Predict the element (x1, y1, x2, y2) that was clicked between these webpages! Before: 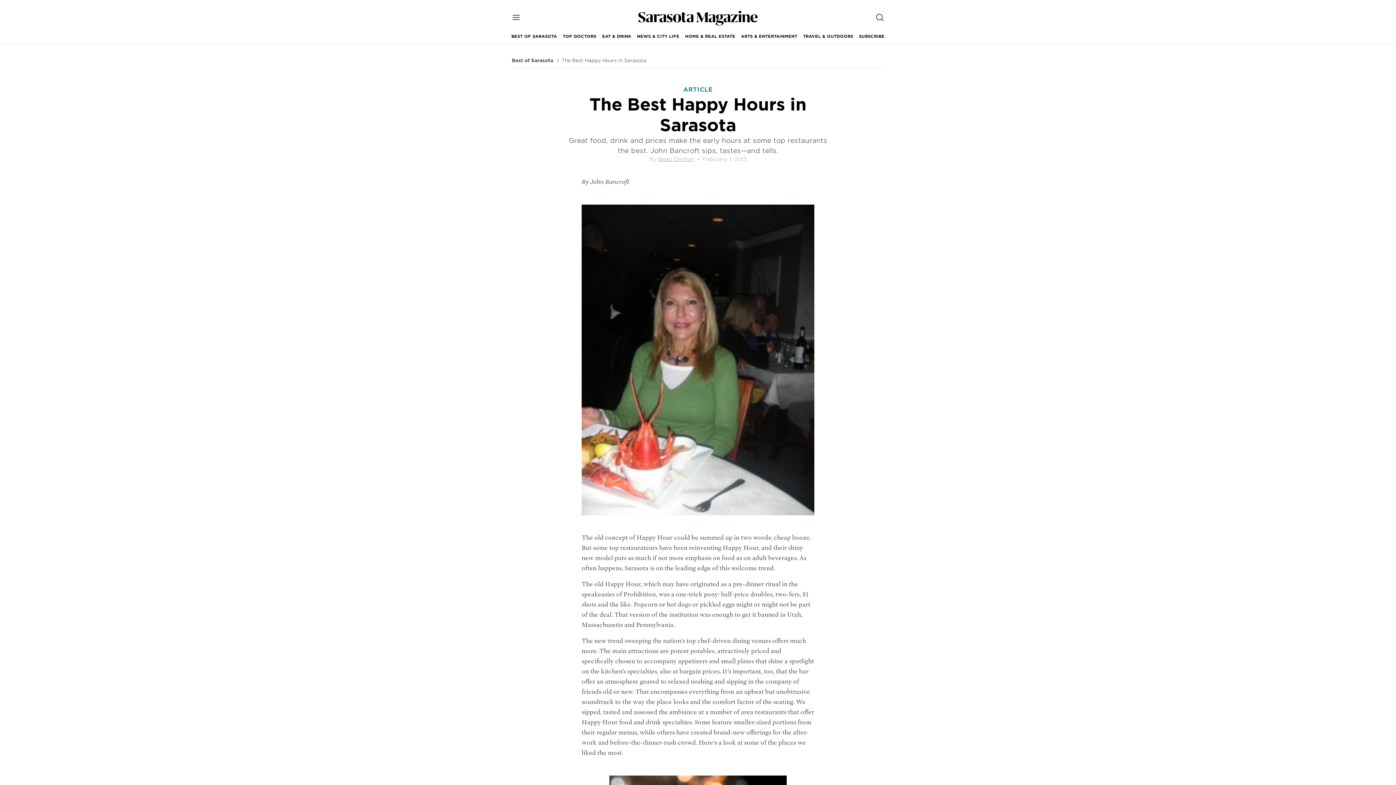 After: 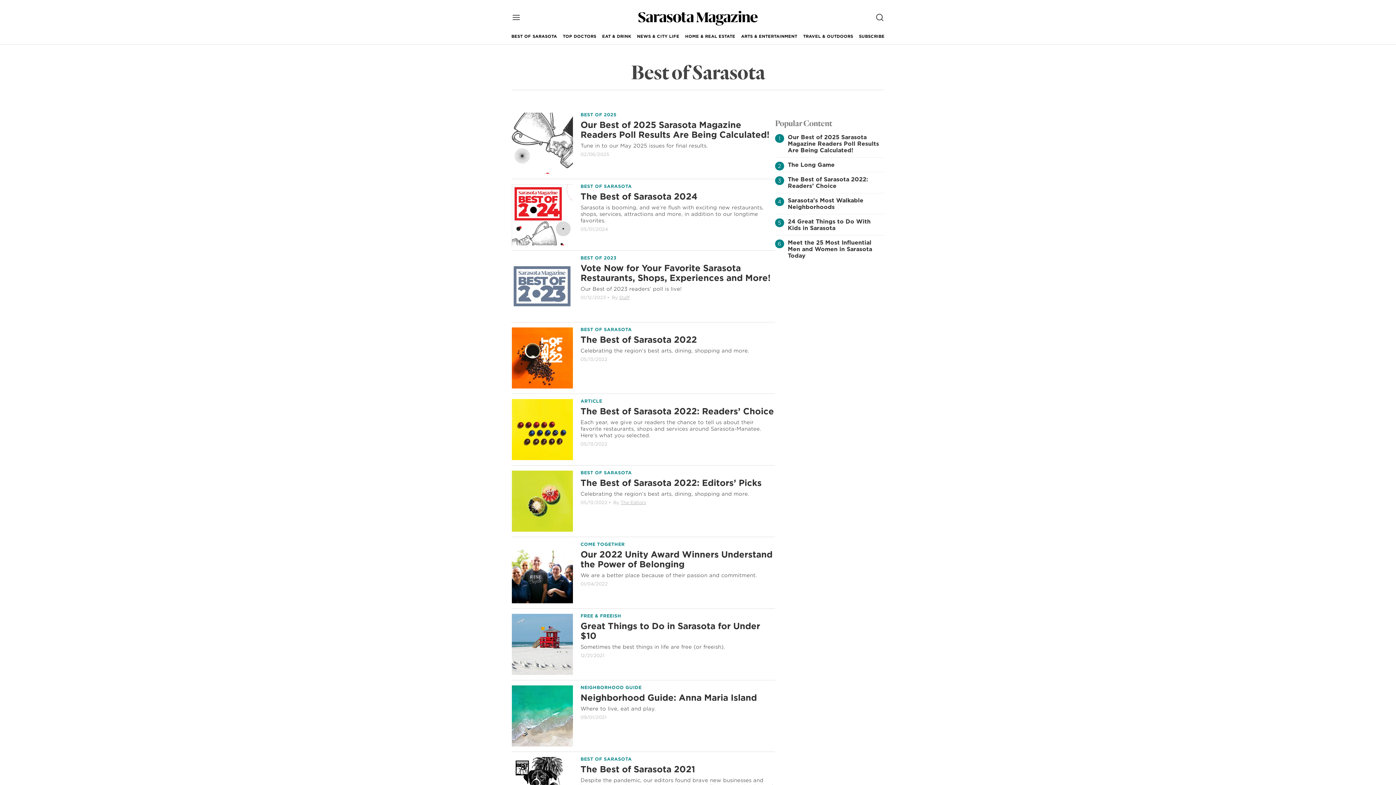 Action: label: Best of Sarasota bbox: (512, 58, 553, 63)